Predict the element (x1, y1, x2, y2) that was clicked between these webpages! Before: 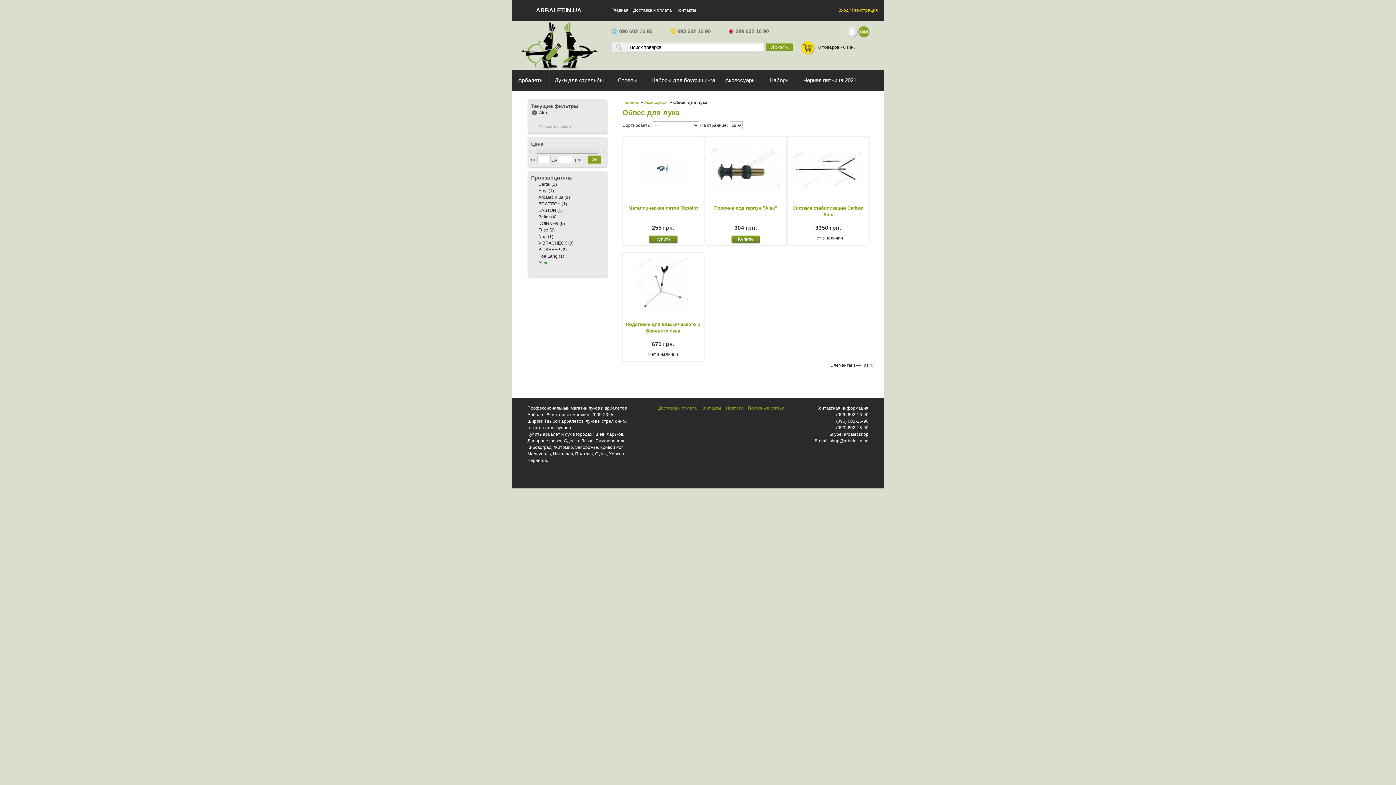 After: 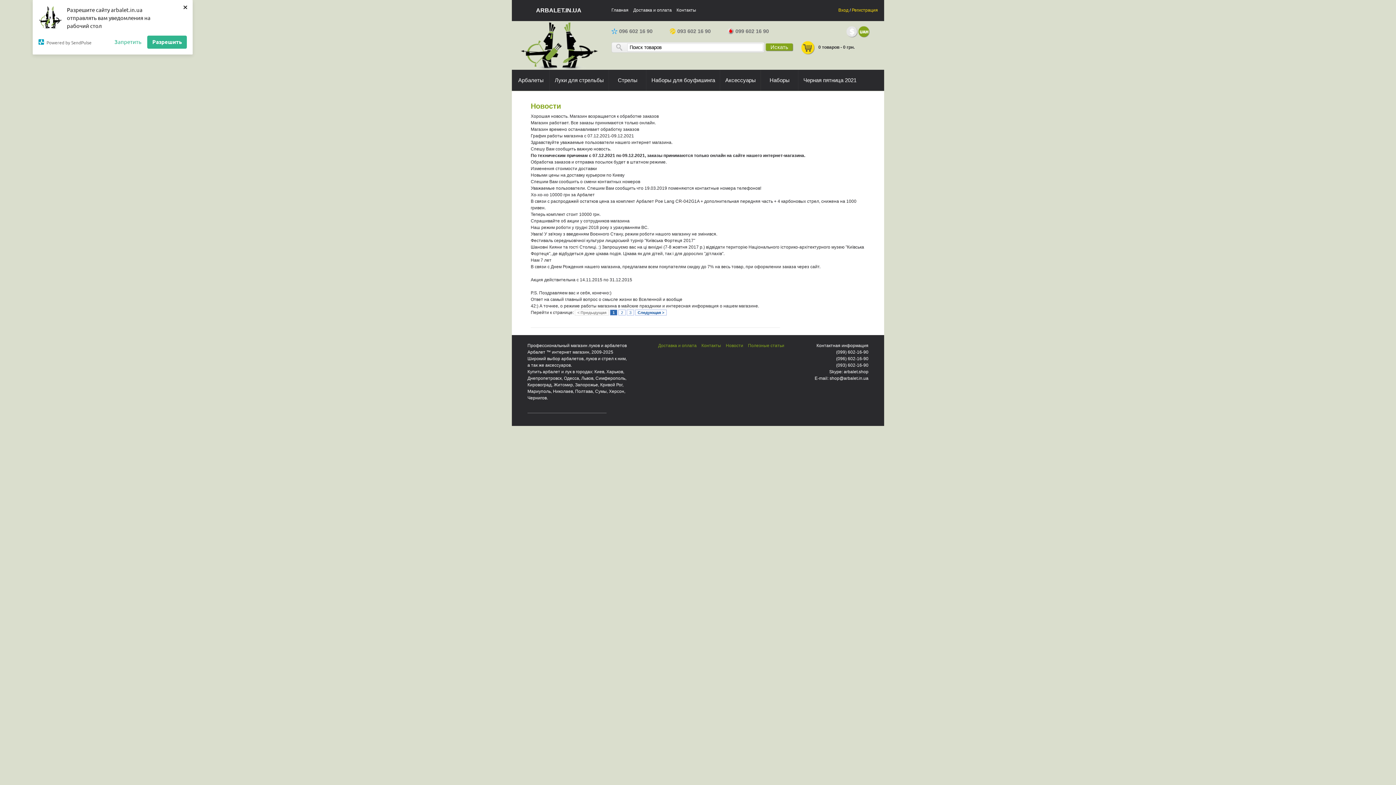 Action: bbox: (726, 405, 743, 410) label: Новости